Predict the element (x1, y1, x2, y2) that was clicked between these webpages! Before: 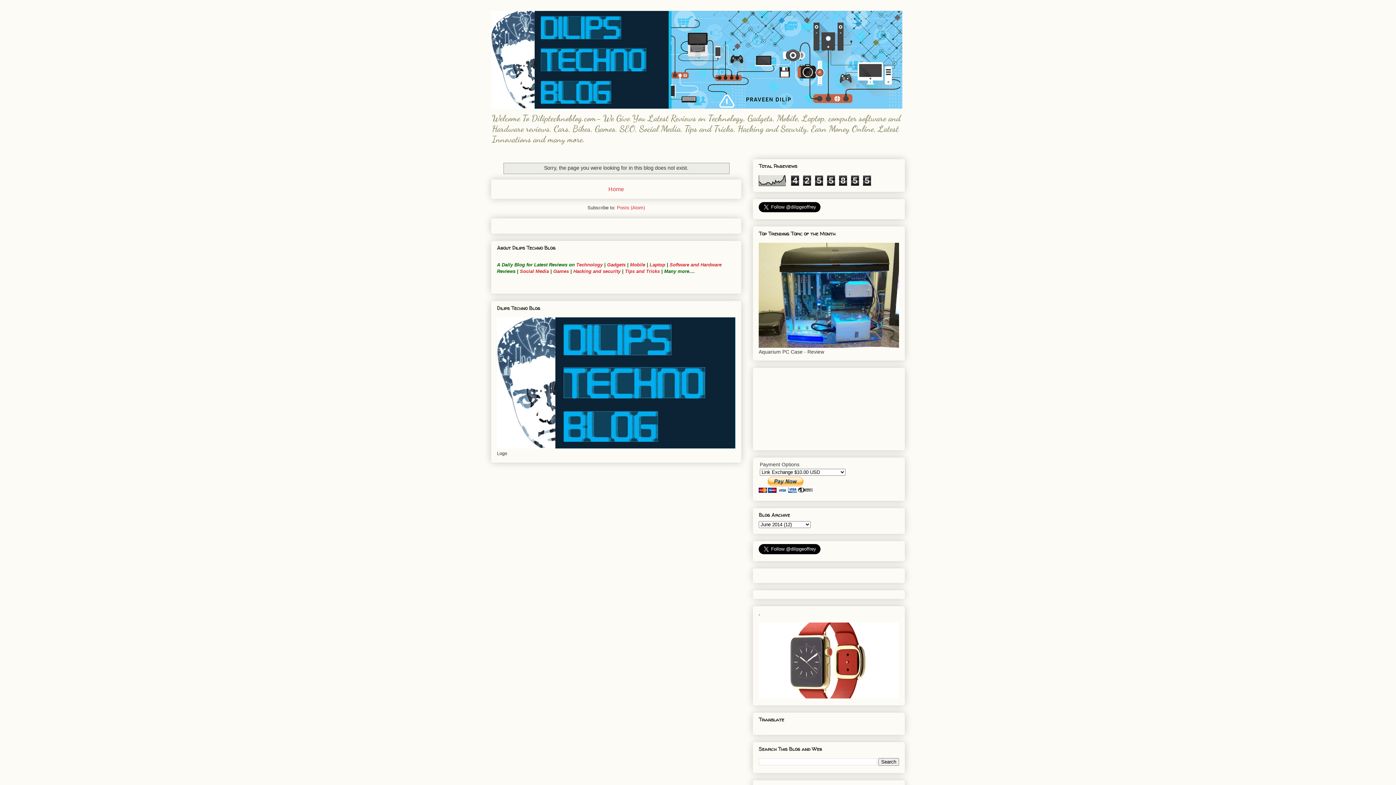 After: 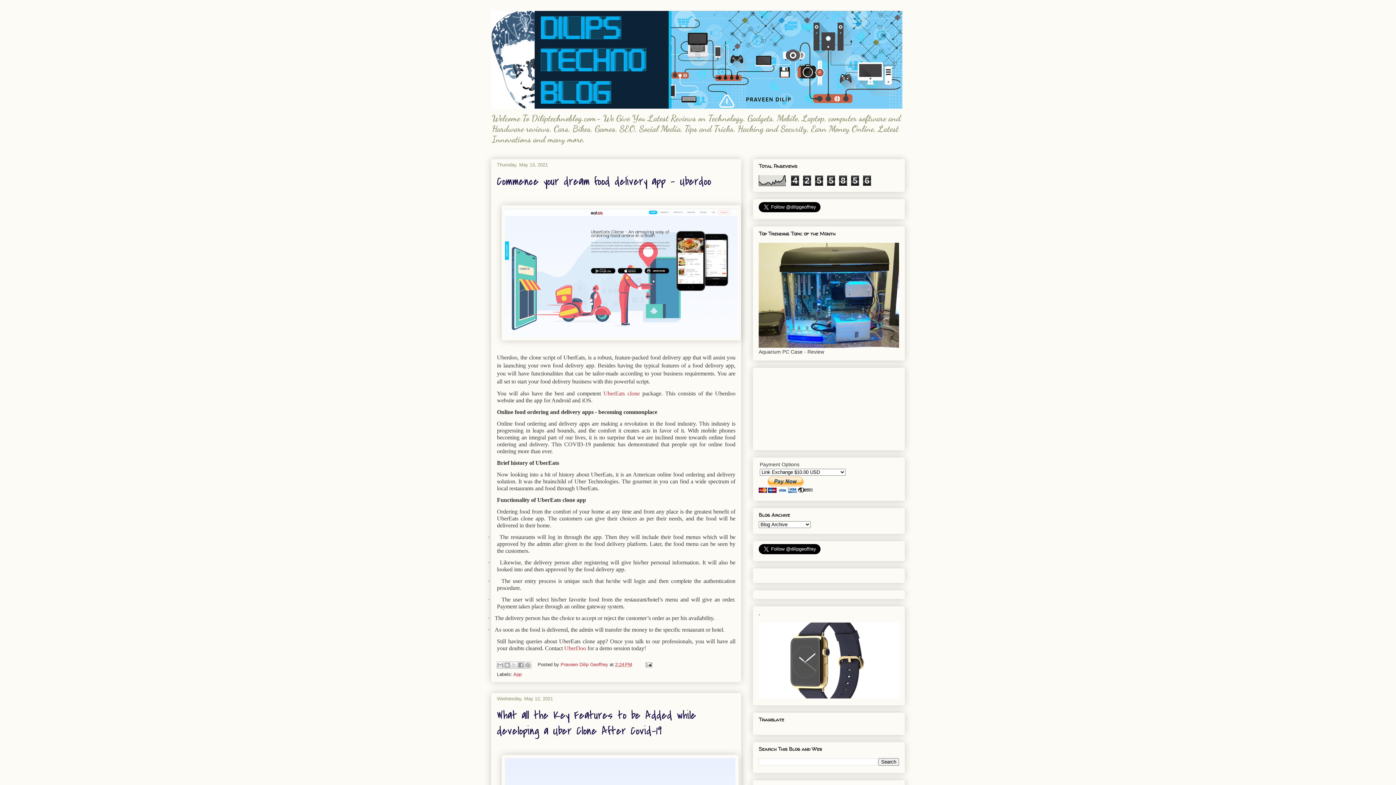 Action: bbox: (607, 262, 625, 267) label: Gadgets